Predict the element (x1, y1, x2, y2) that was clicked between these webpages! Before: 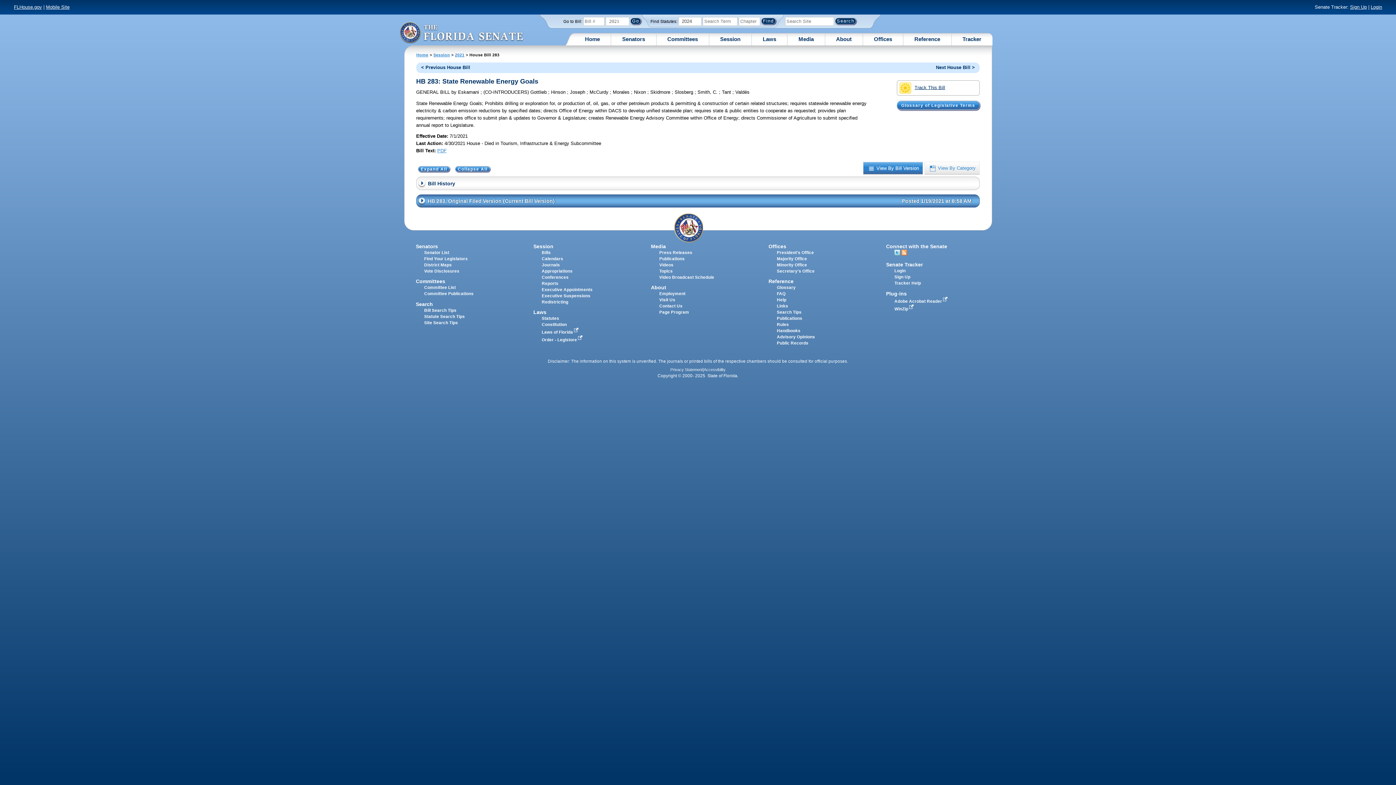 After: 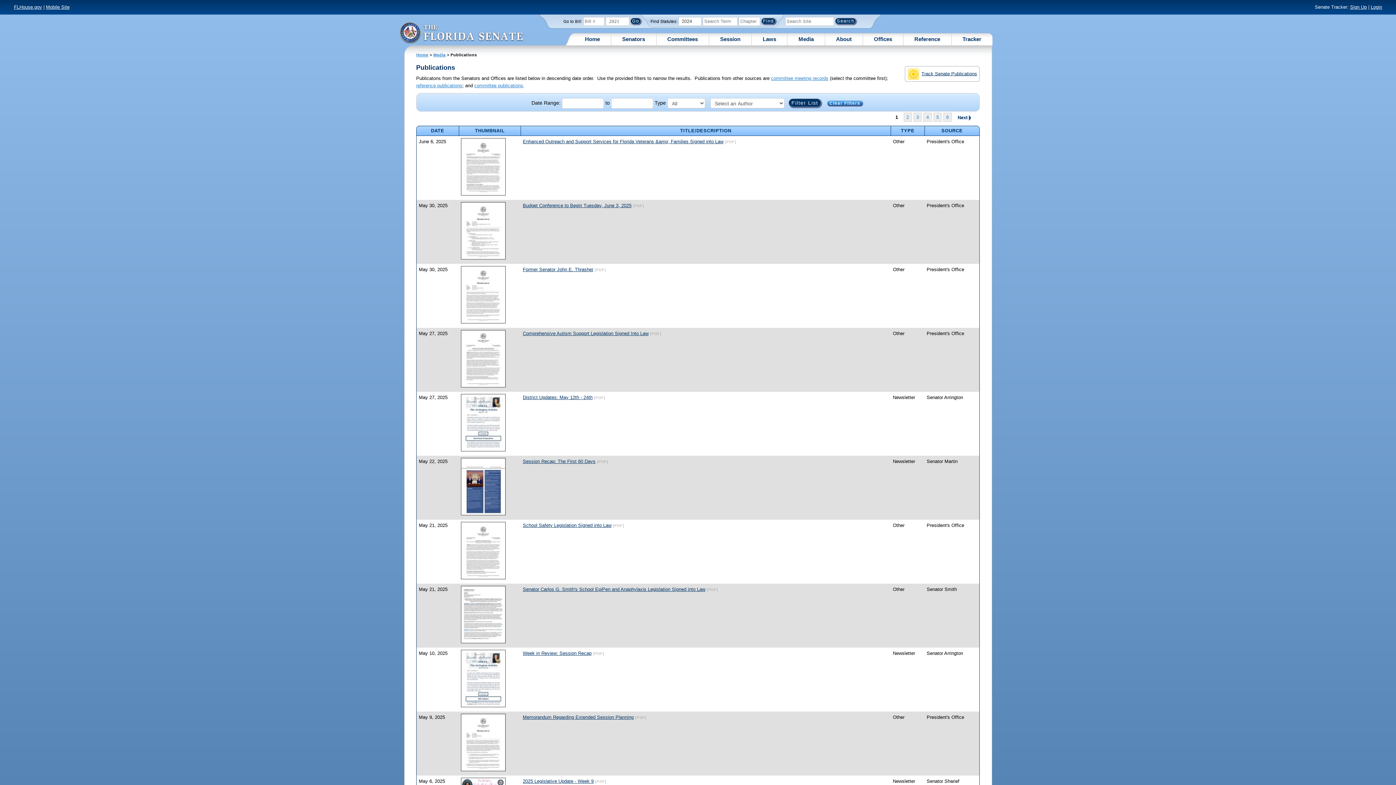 Action: bbox: (659, 256, 684, 261) label: Publications